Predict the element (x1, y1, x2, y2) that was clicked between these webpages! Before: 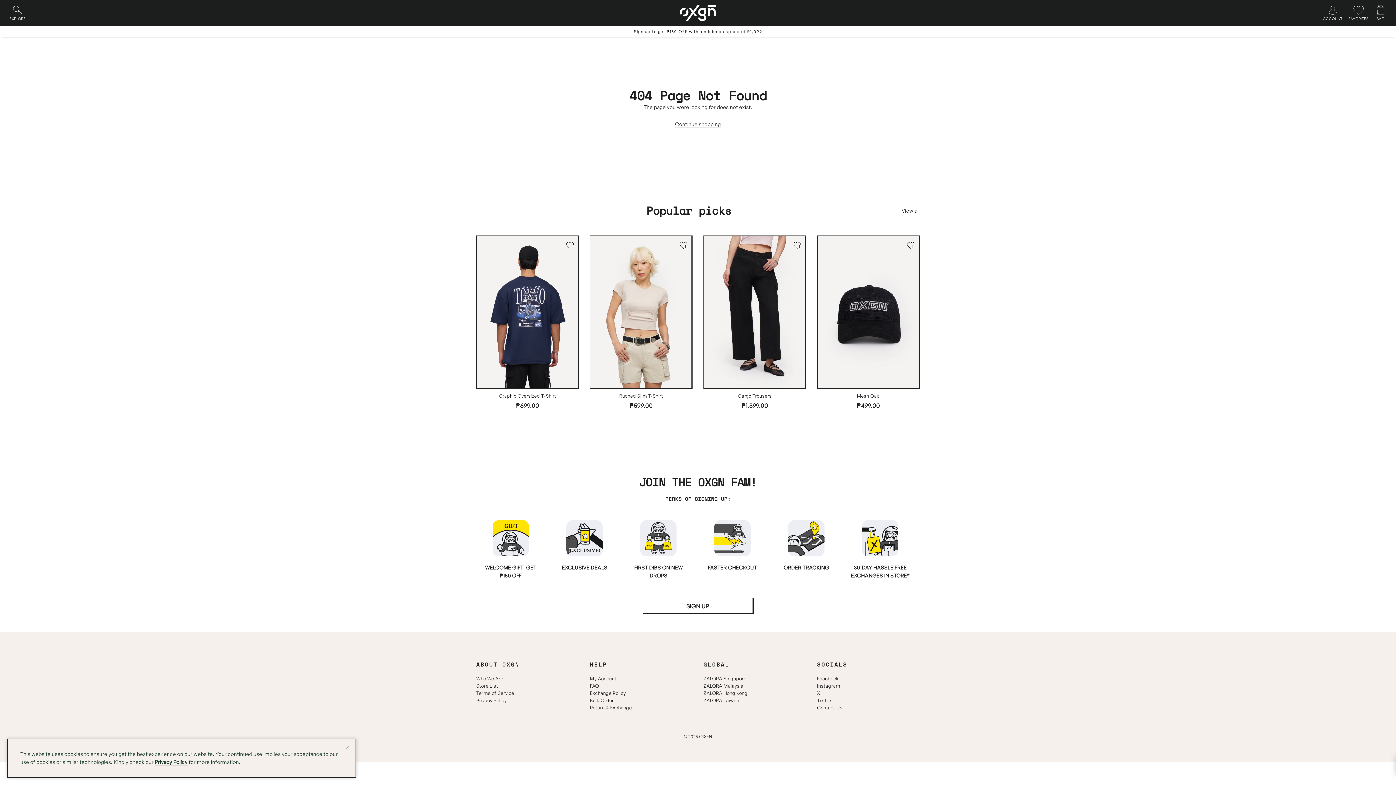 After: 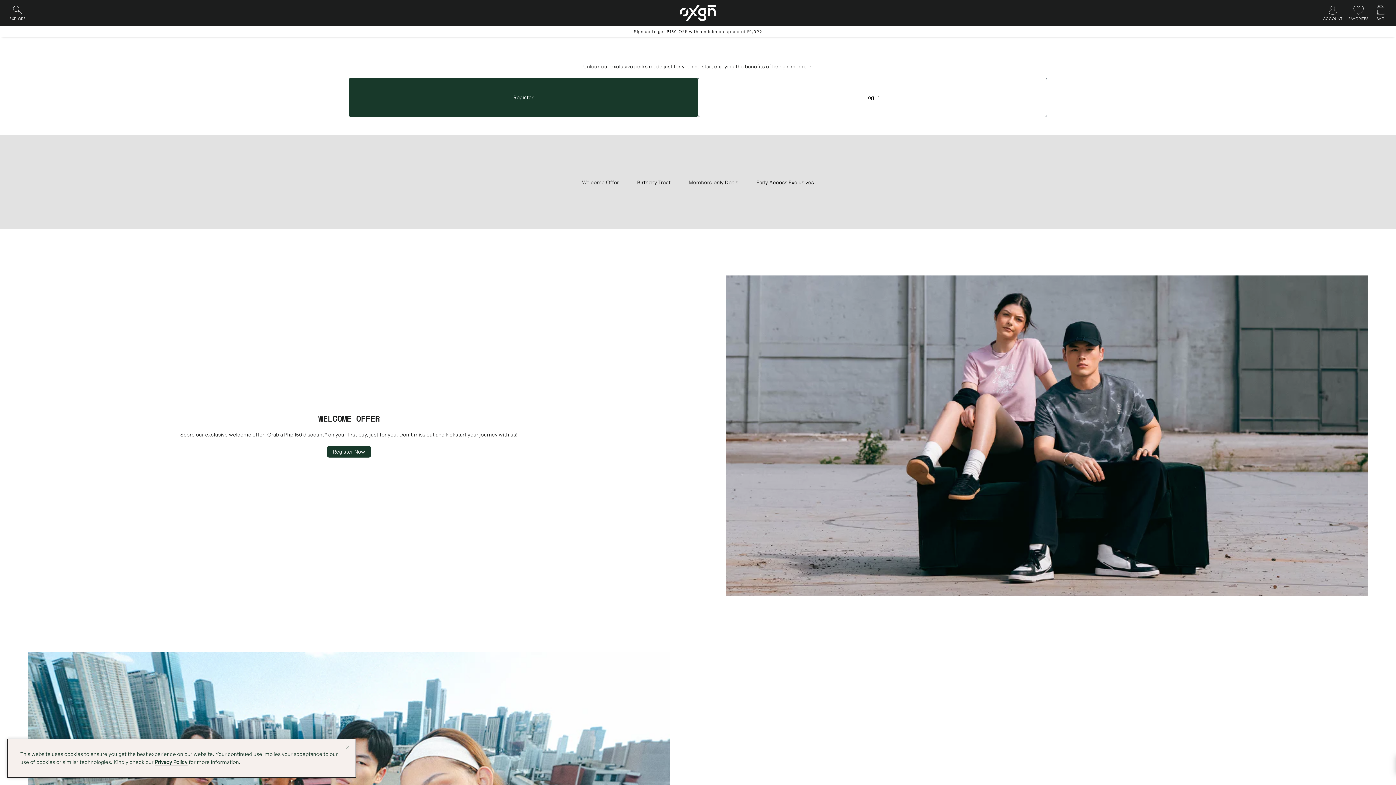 Action: label: ORDER TRACKING bbox: (775, 520, 838, 571)